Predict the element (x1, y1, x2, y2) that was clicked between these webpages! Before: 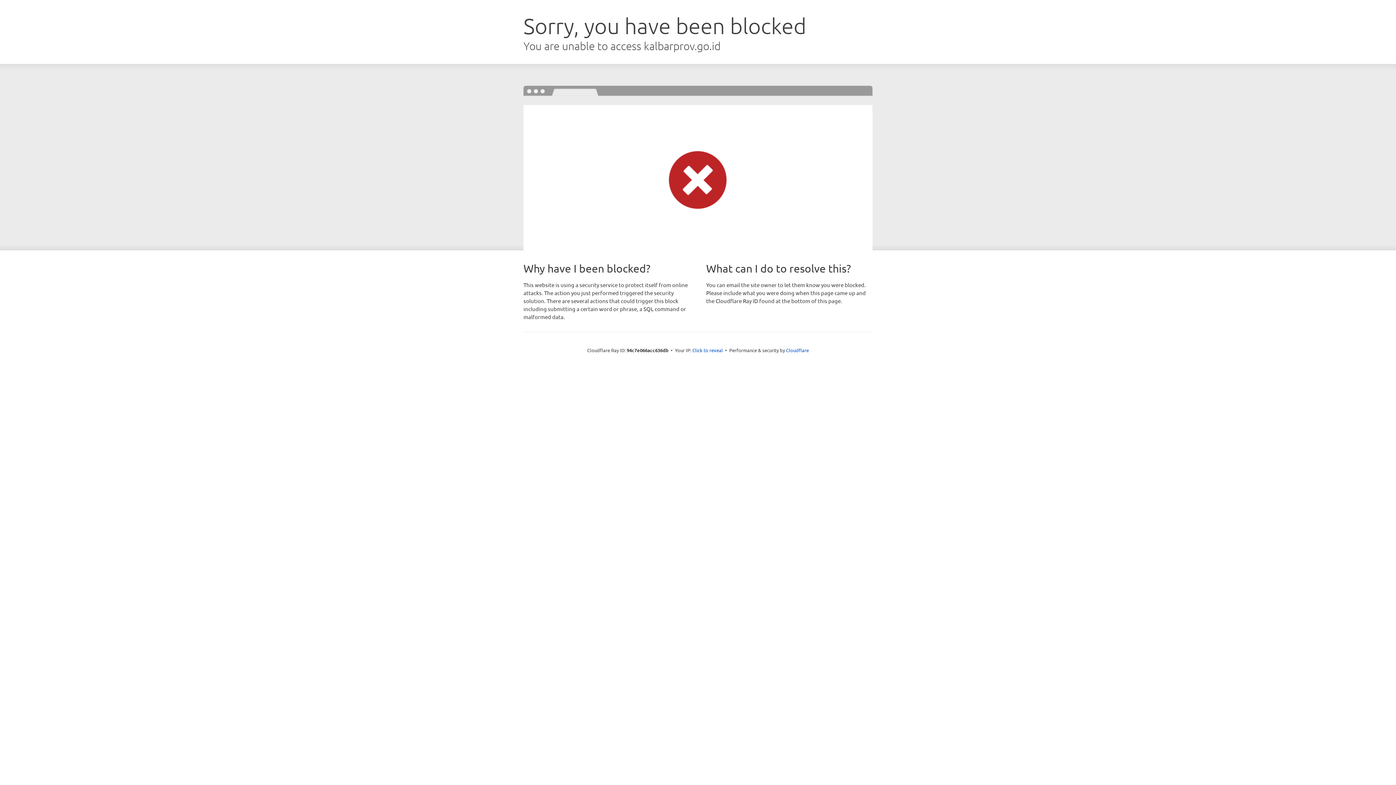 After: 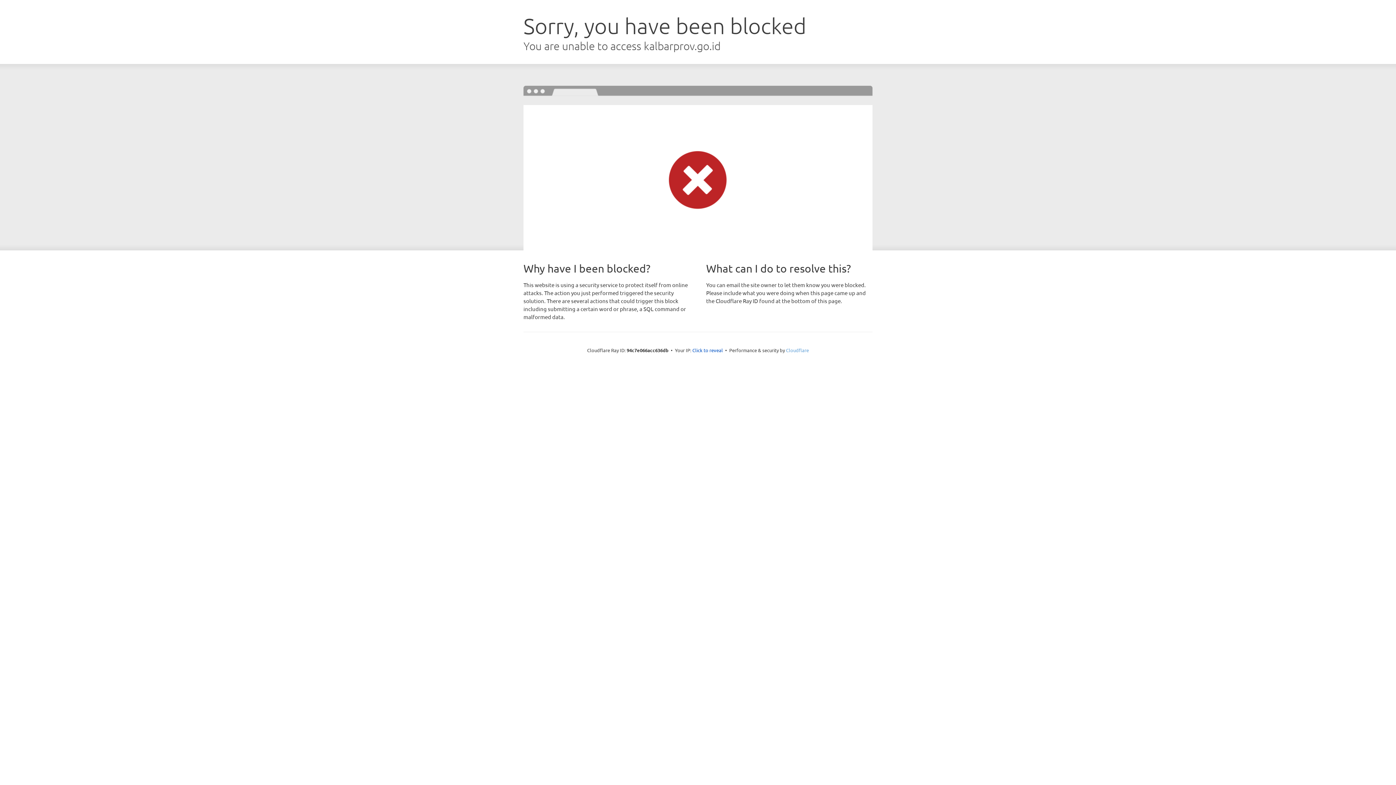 Action: bbox: (786, 347, 809, 353) label: Cloudflare